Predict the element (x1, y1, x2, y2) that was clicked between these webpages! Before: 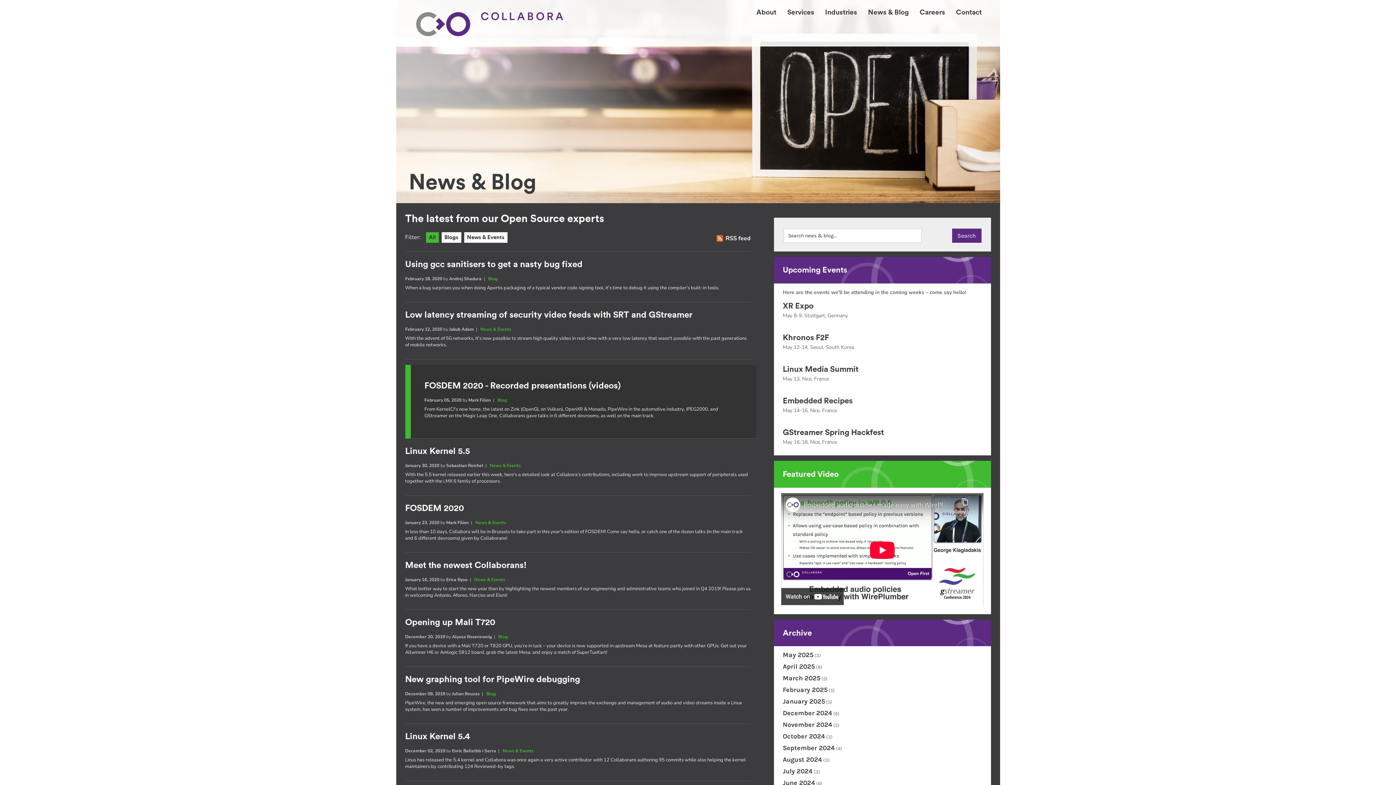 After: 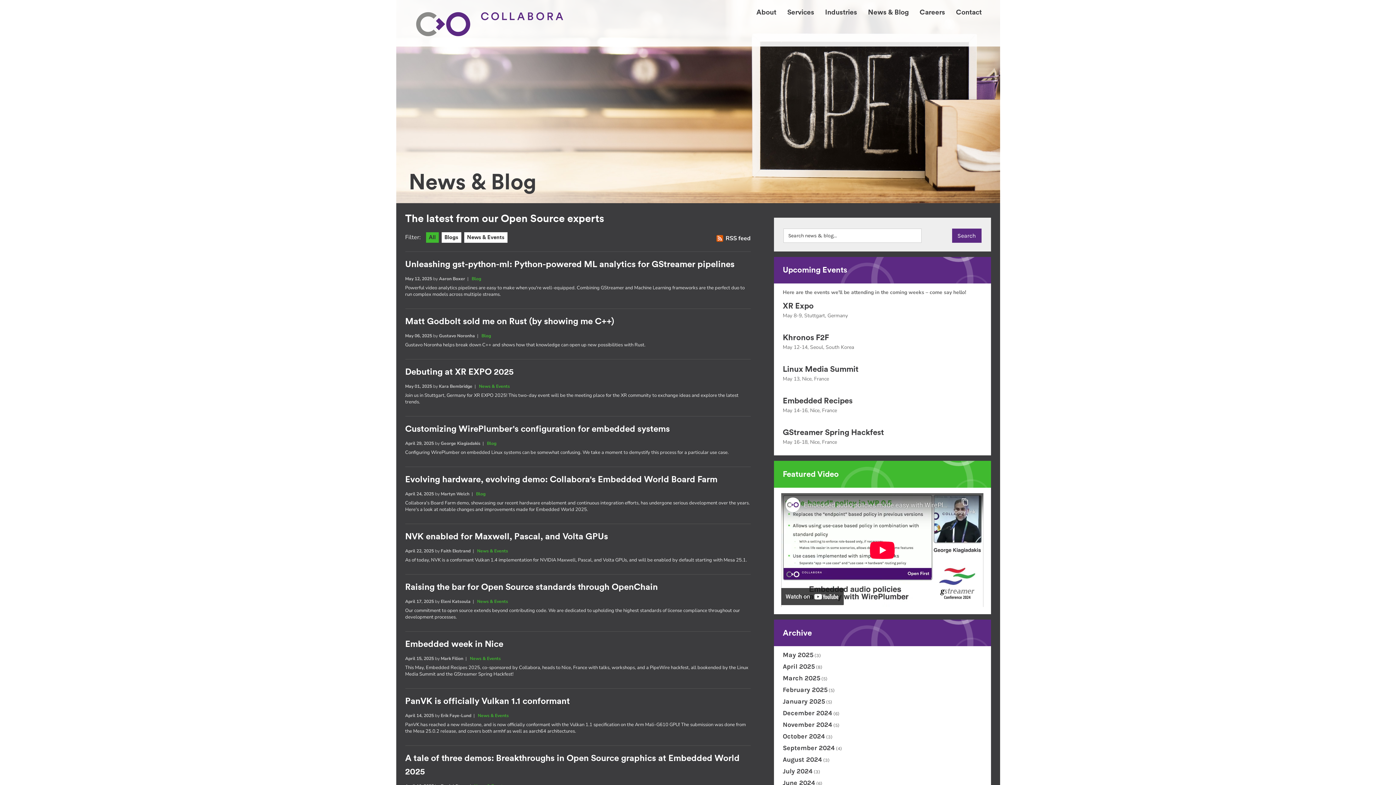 Action: bbox: (426, 232, 438, 242) label: All